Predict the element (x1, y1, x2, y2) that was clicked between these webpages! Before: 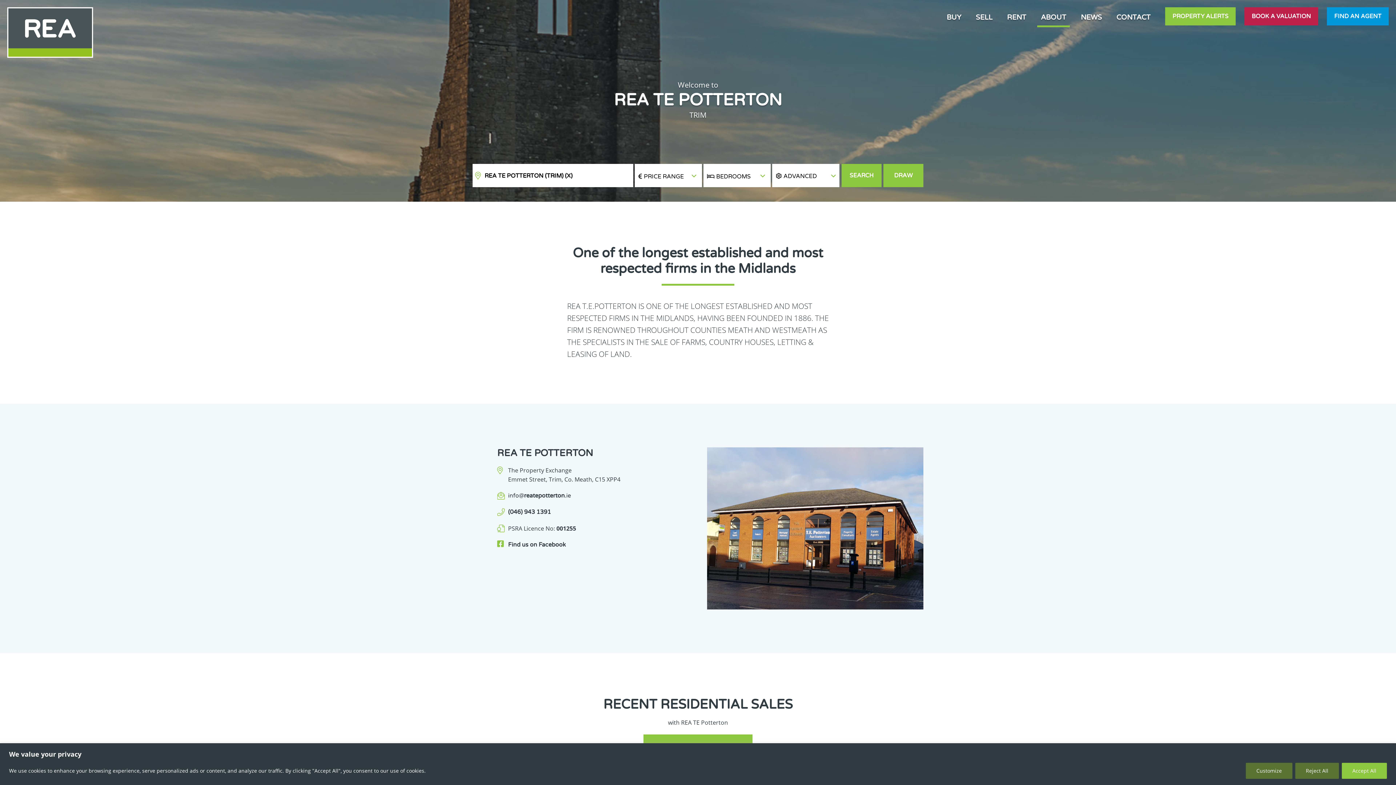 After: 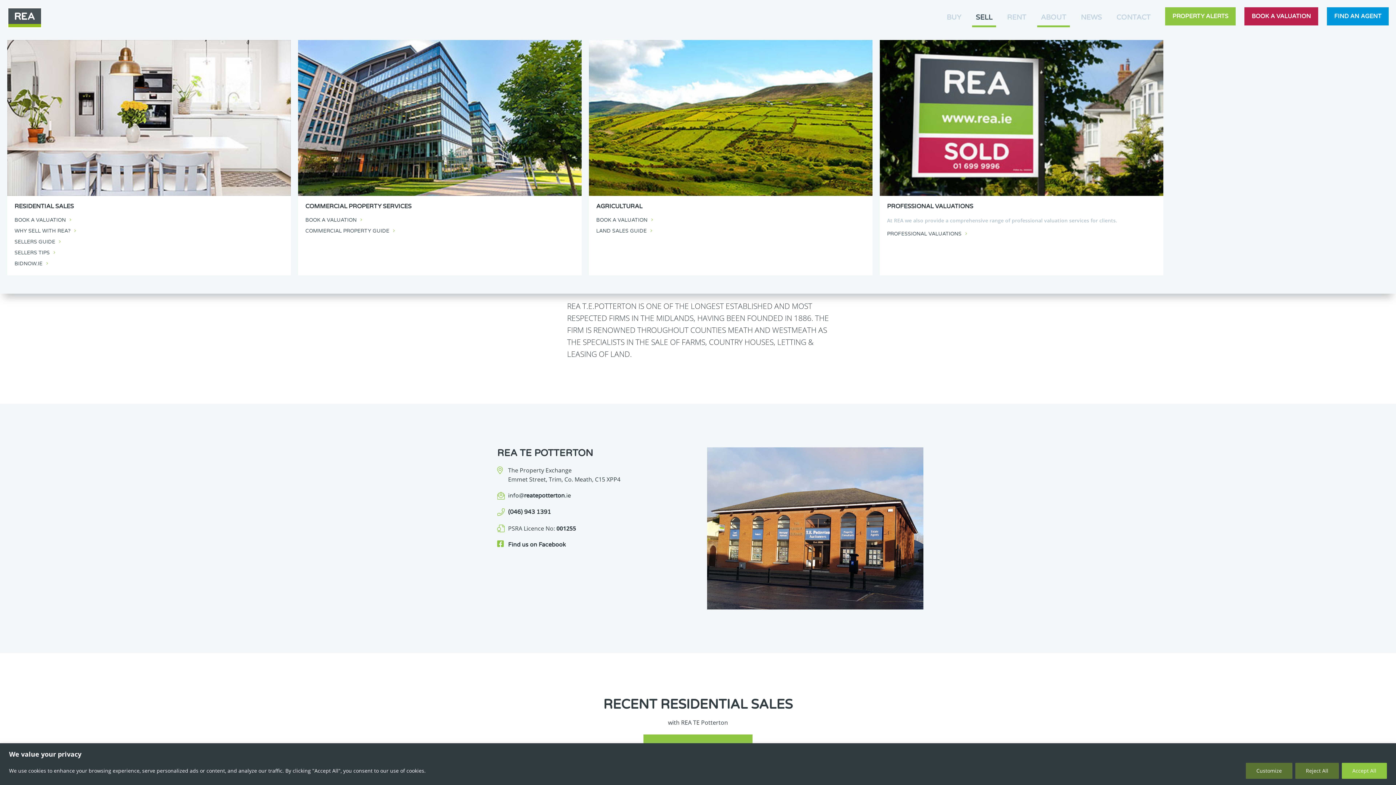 Action: bbox: (972, 7, 996, 27) label: SELL